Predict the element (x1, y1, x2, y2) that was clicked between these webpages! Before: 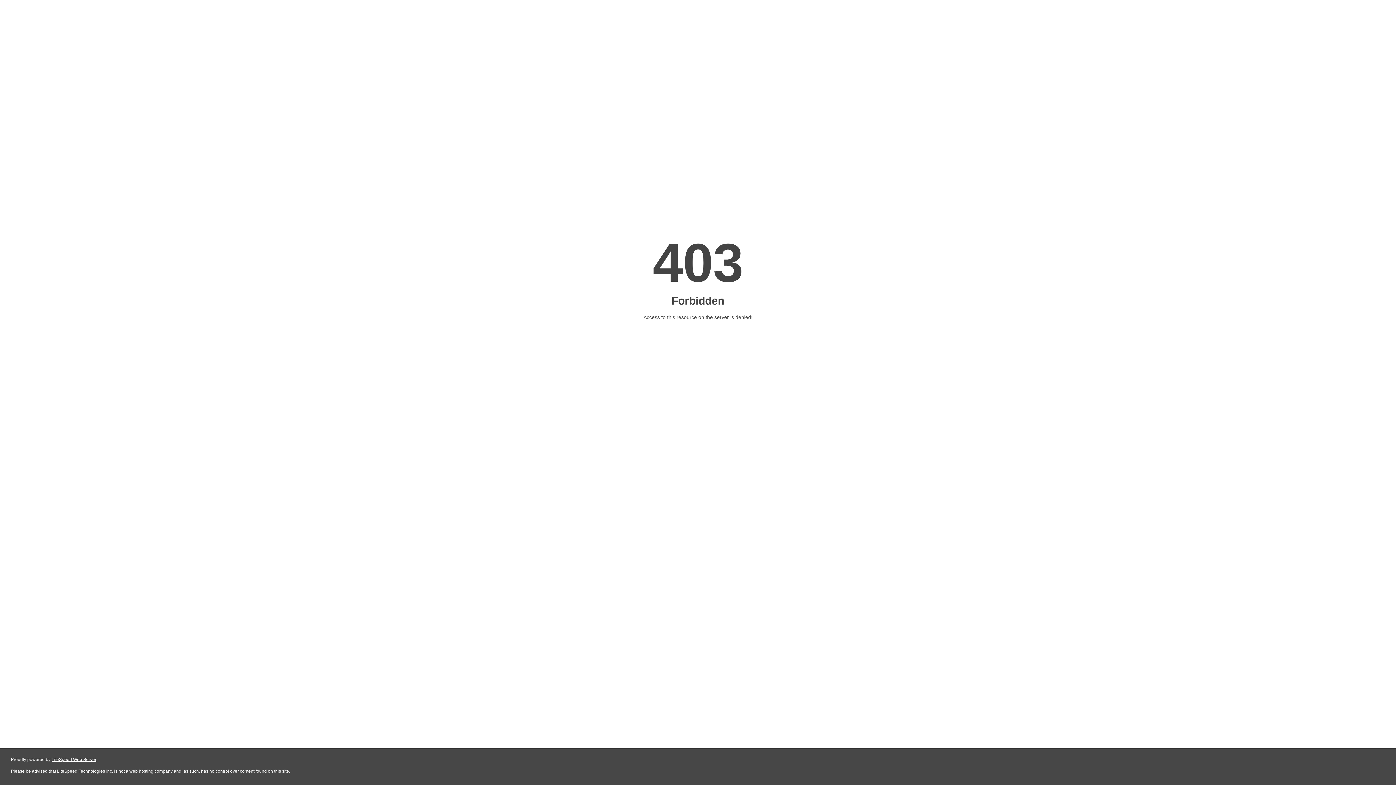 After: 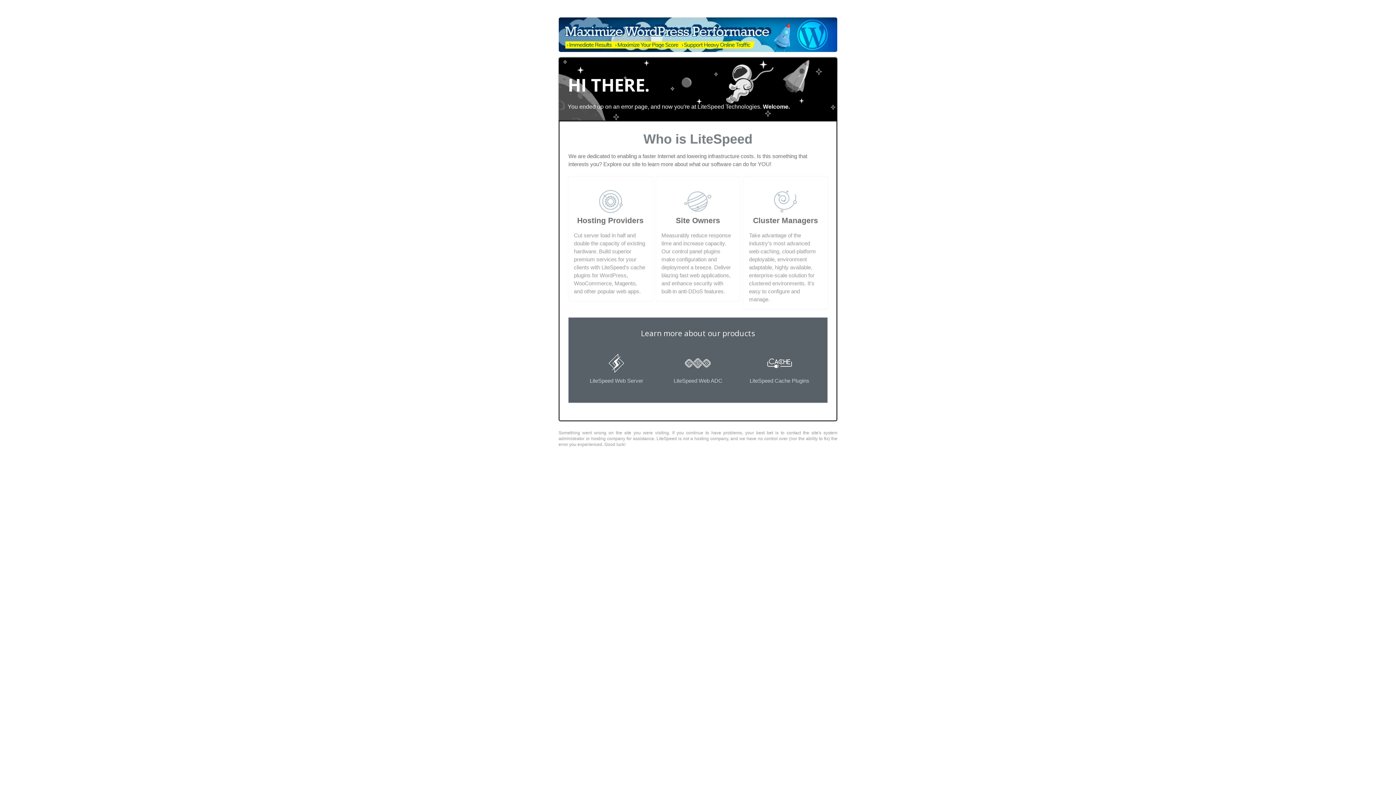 Action: bbox: (51, 757, 96, 762) label: LiteSpeed Web Server